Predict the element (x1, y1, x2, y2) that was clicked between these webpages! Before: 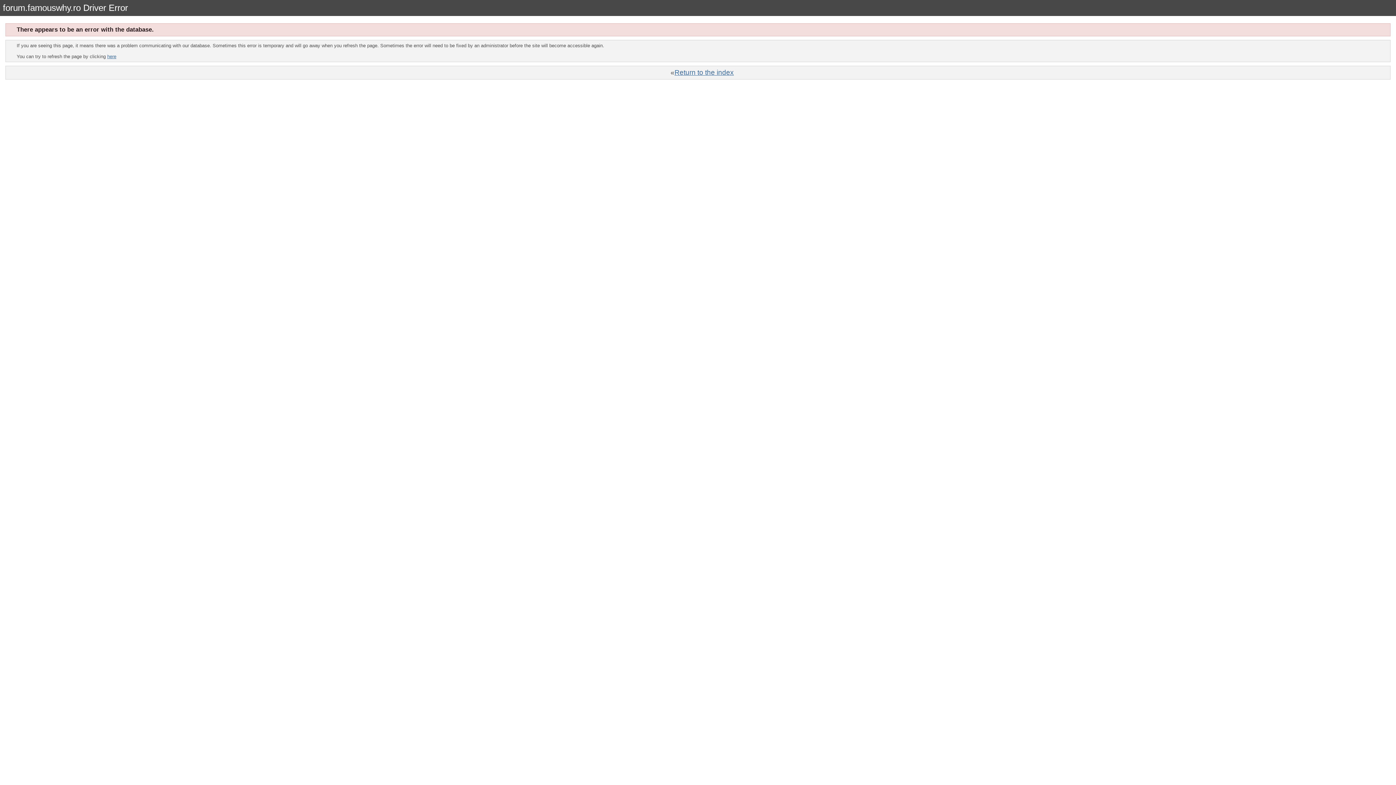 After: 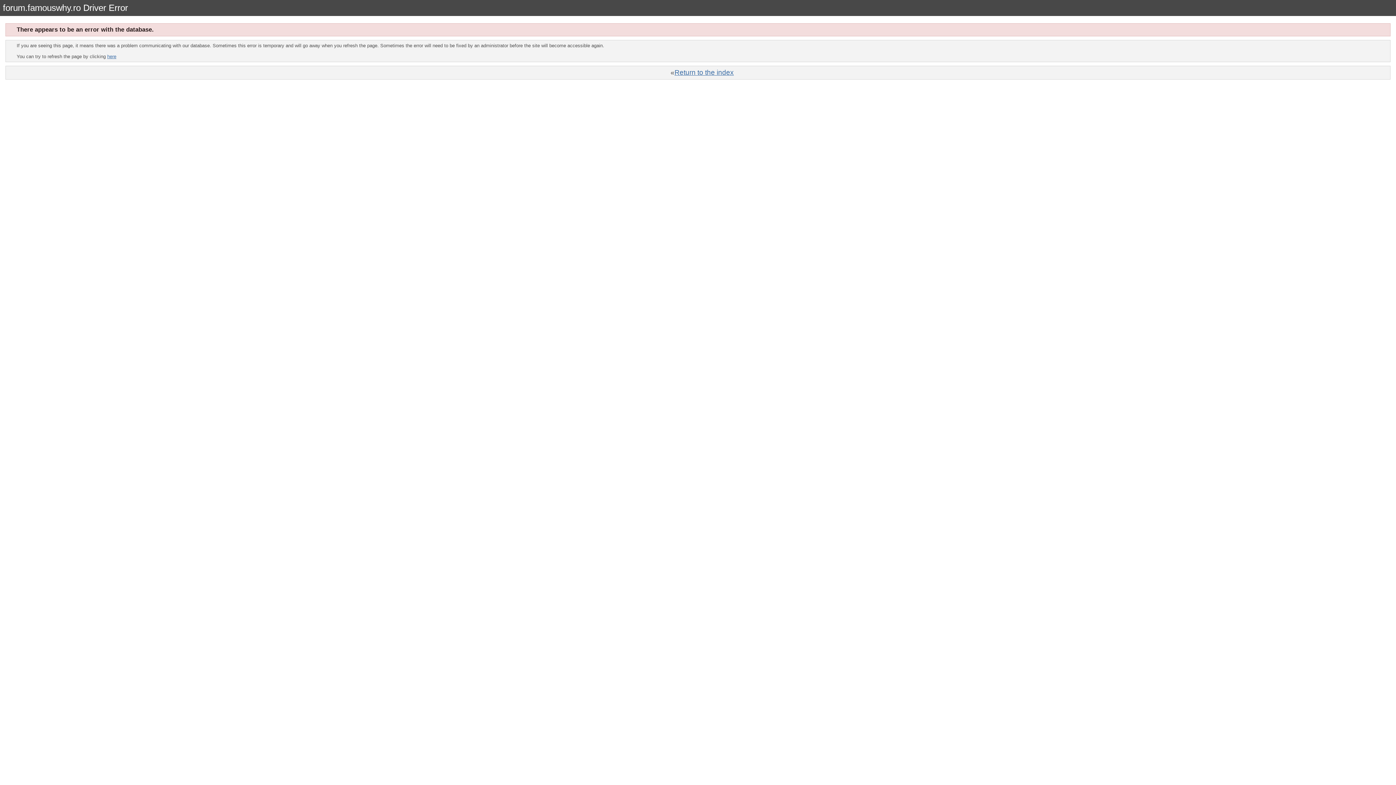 Action: bbox: (107, 53, 116, 59) label: here